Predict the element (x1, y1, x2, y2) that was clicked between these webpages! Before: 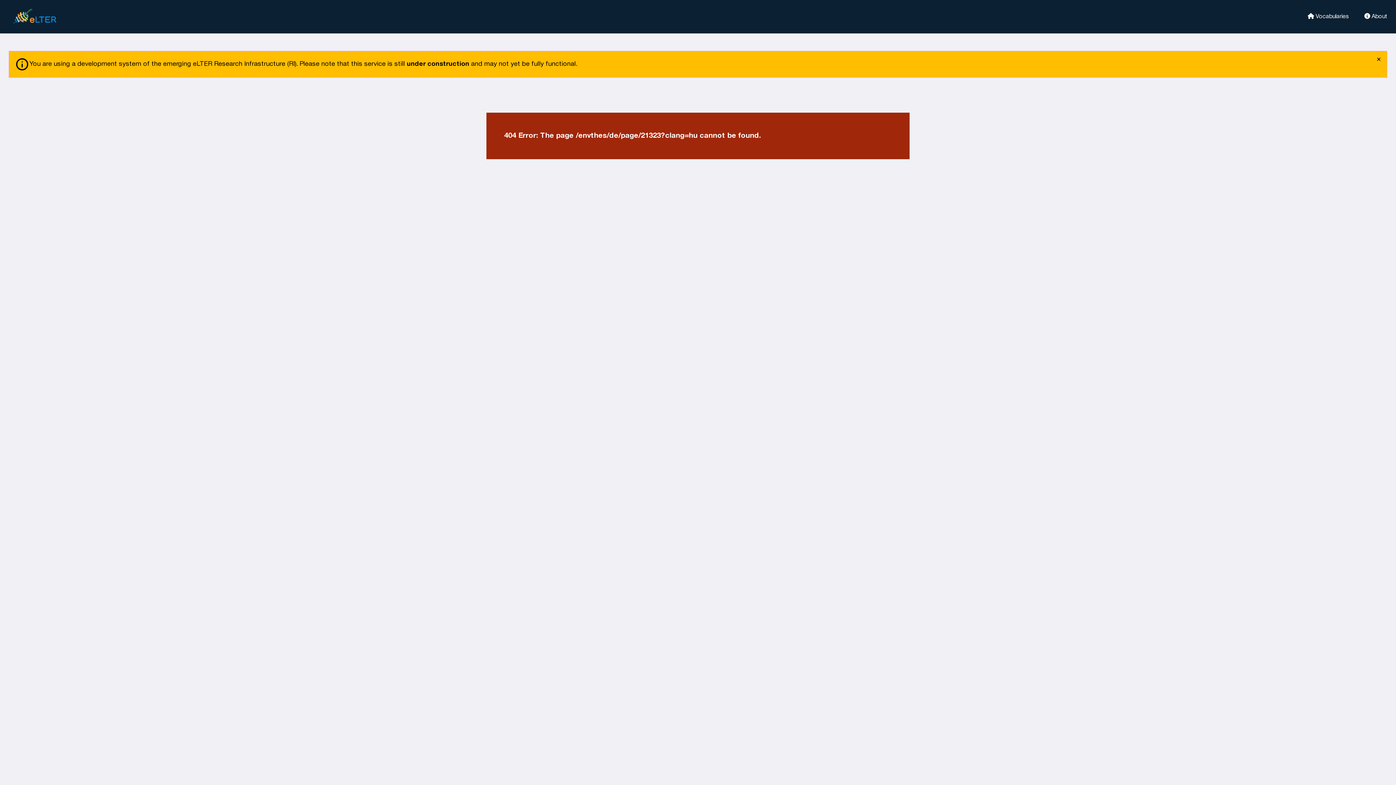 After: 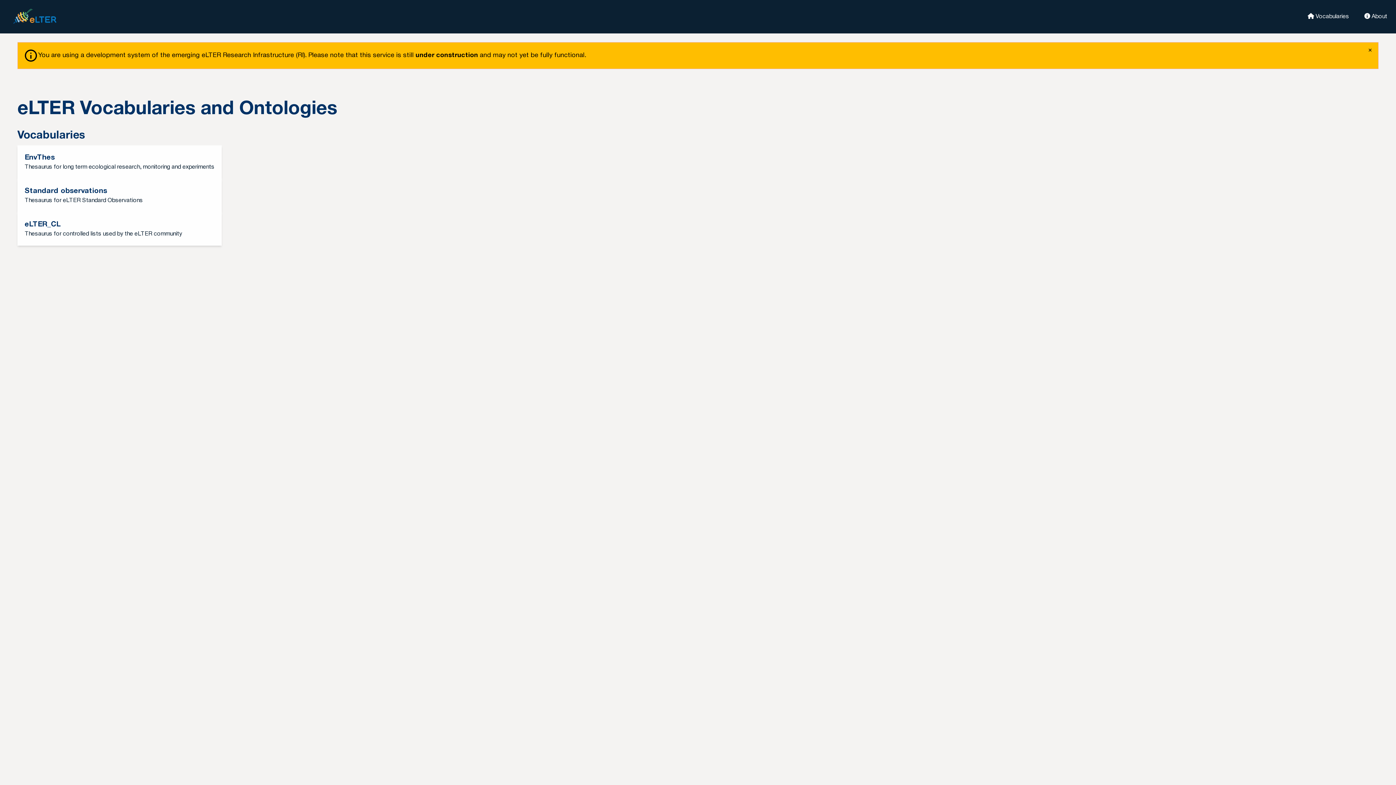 Action: label:  About bbox: (1355, 12, 1387, 19)